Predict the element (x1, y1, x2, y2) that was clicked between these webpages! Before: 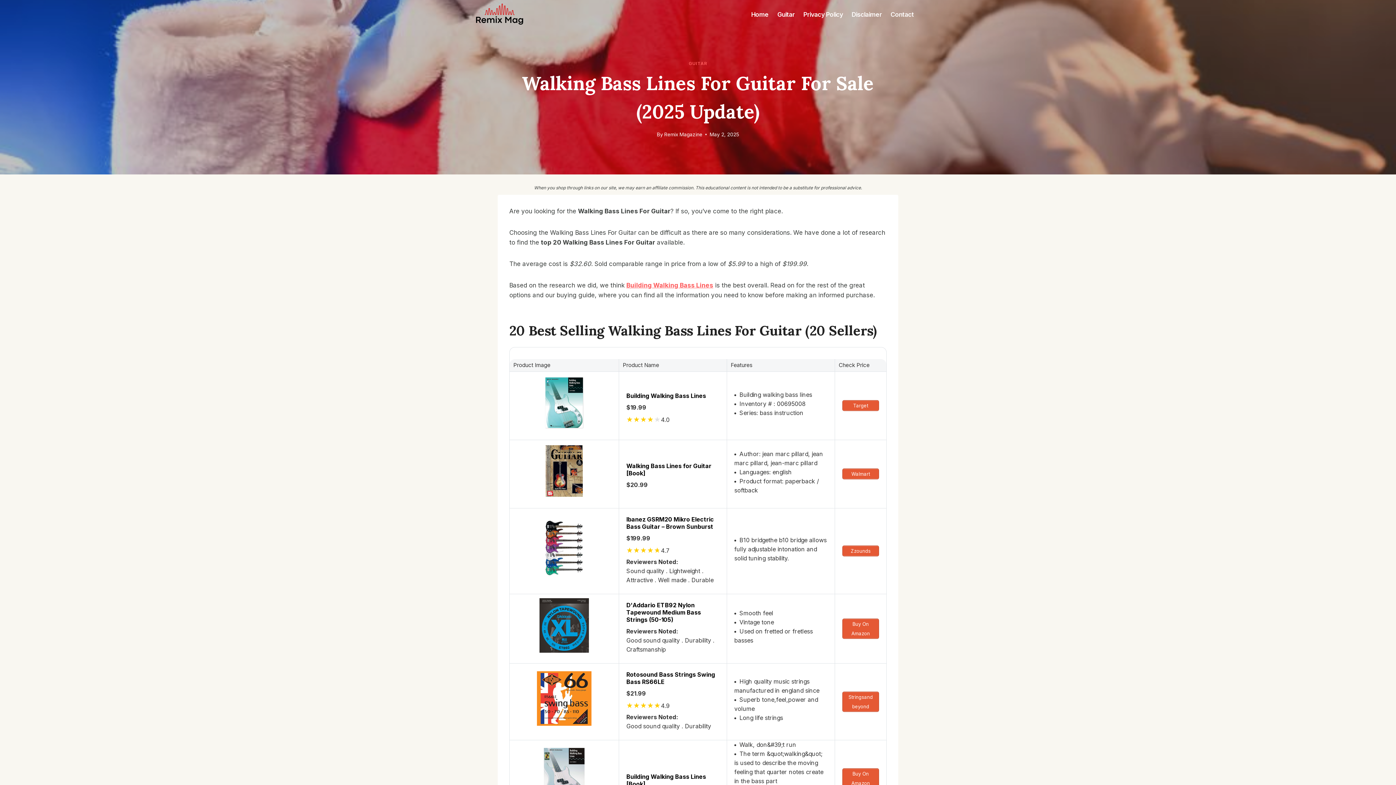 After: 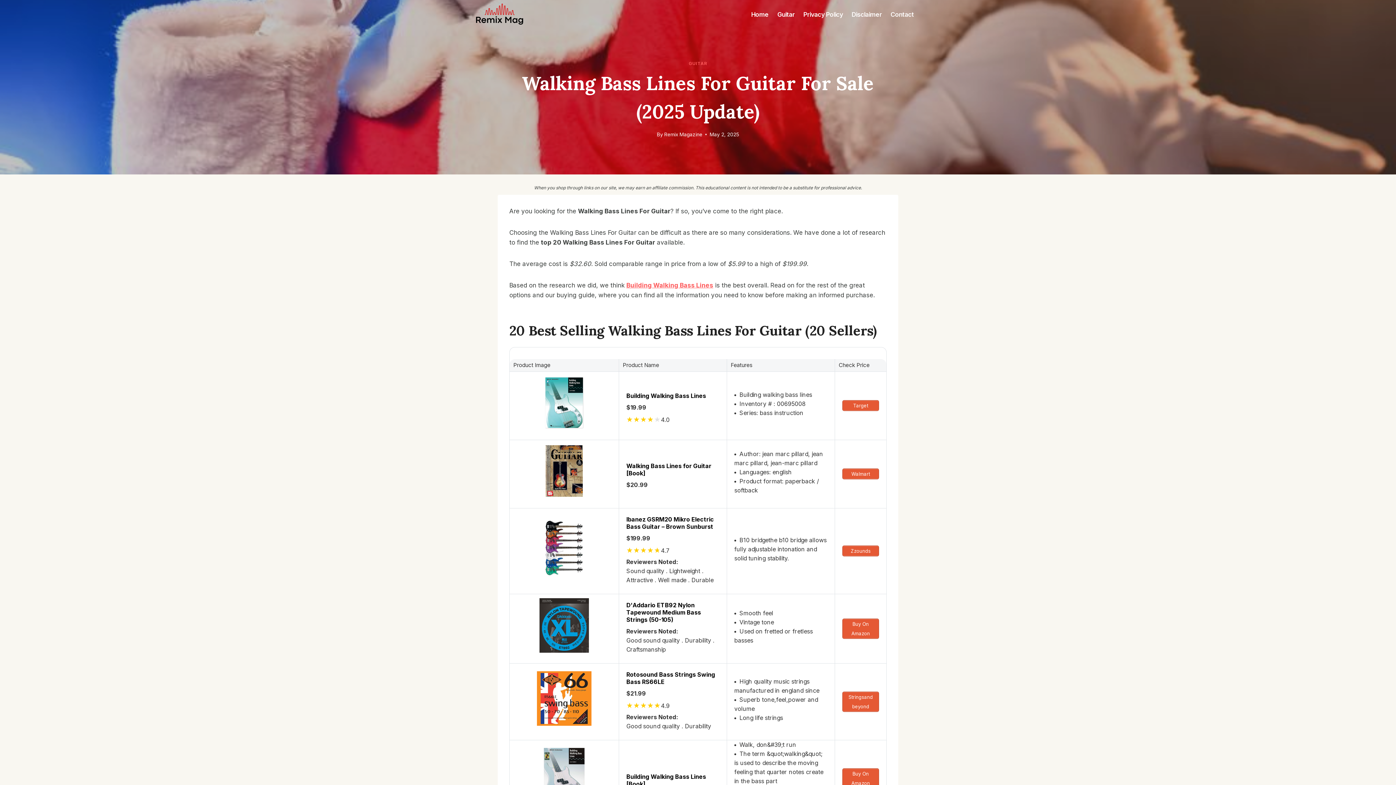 Action: bbox: (626, 458, 719, 477) label: Walking Bass Lines for Guitar [Book]